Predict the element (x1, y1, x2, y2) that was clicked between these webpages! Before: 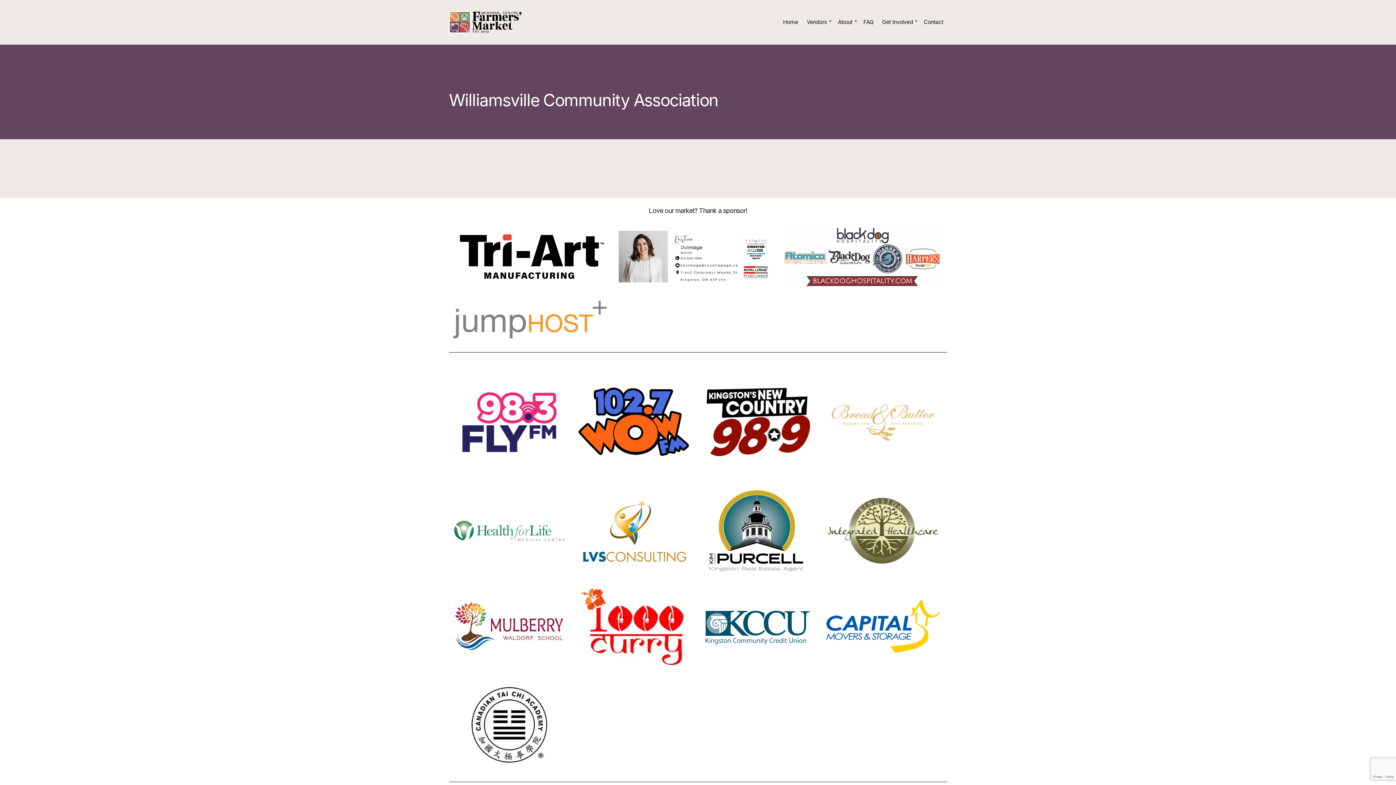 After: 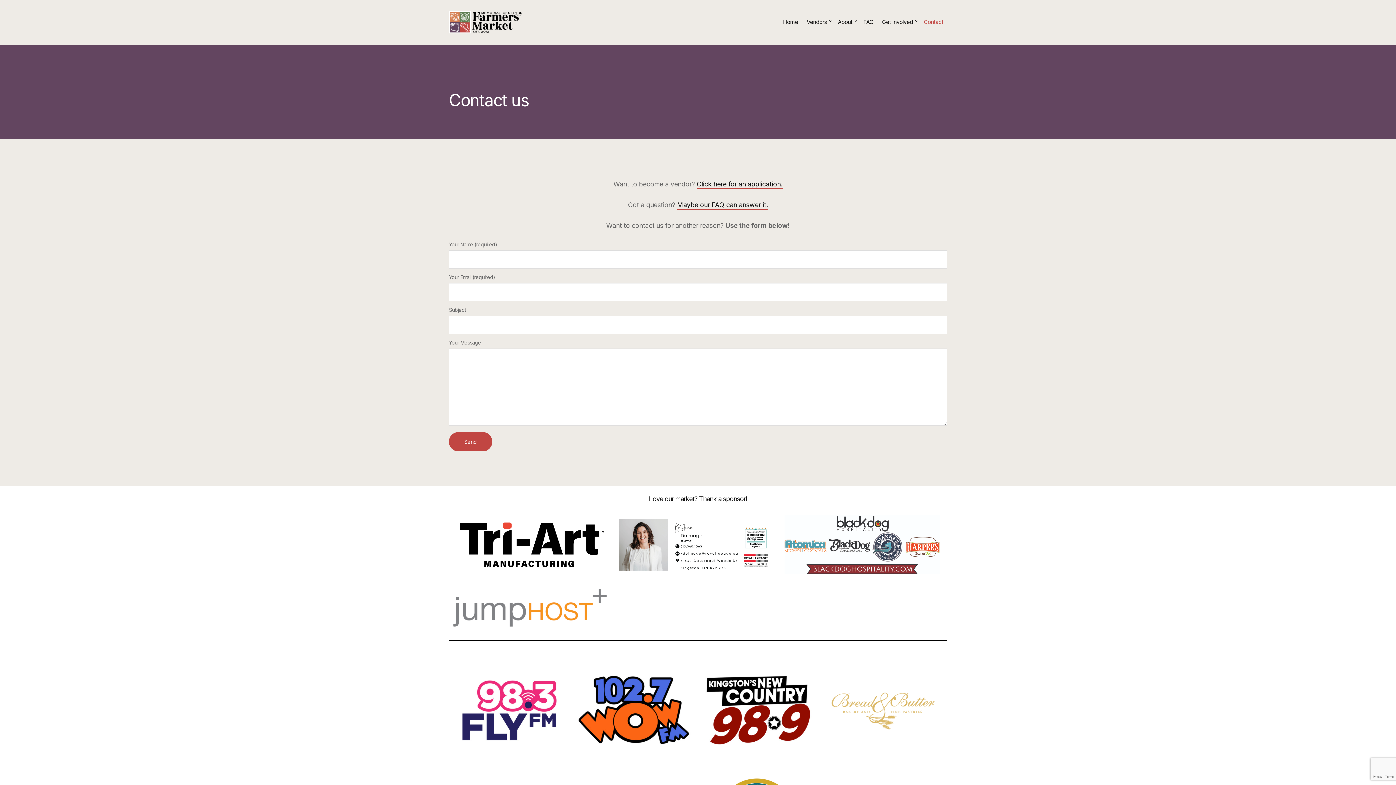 Action: label: Contact bbox: (924, 15, 943, 29)